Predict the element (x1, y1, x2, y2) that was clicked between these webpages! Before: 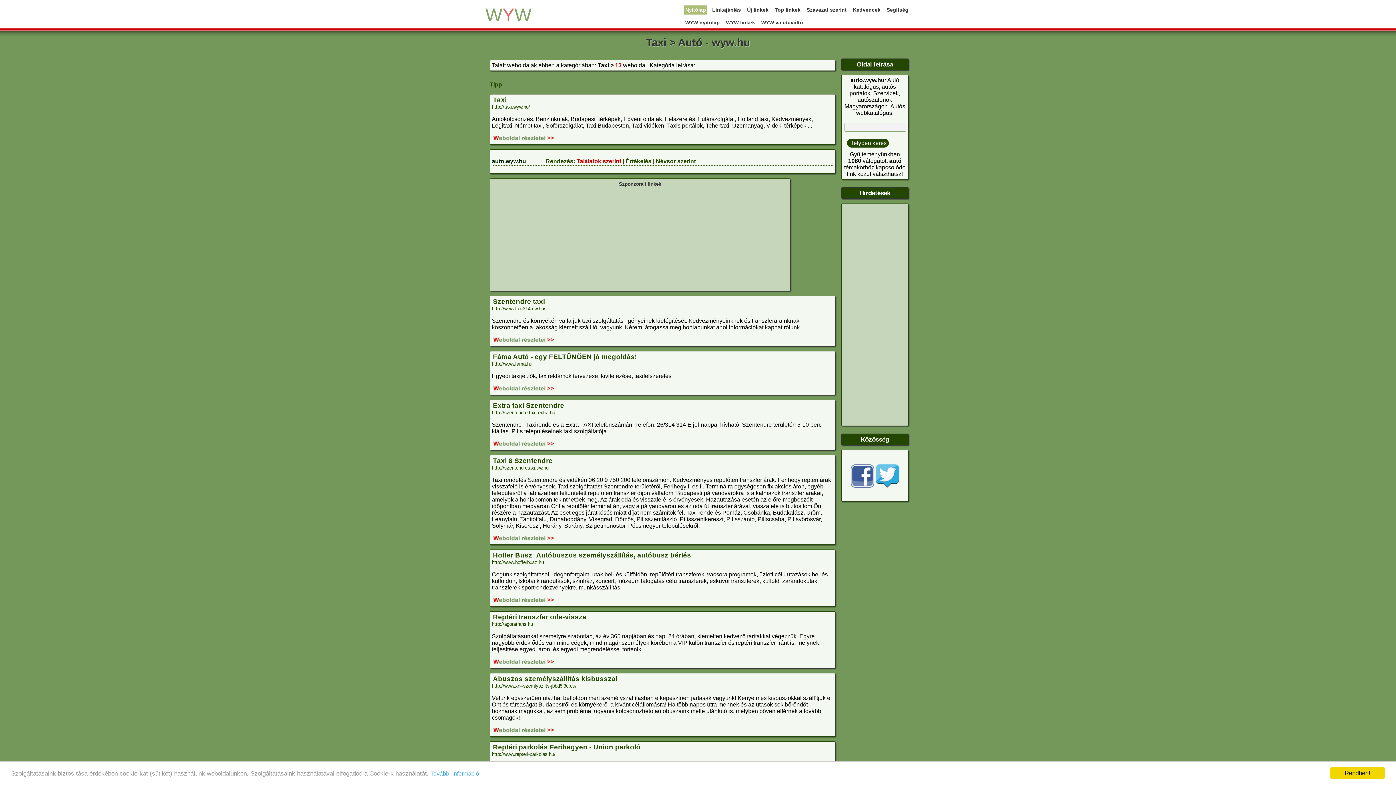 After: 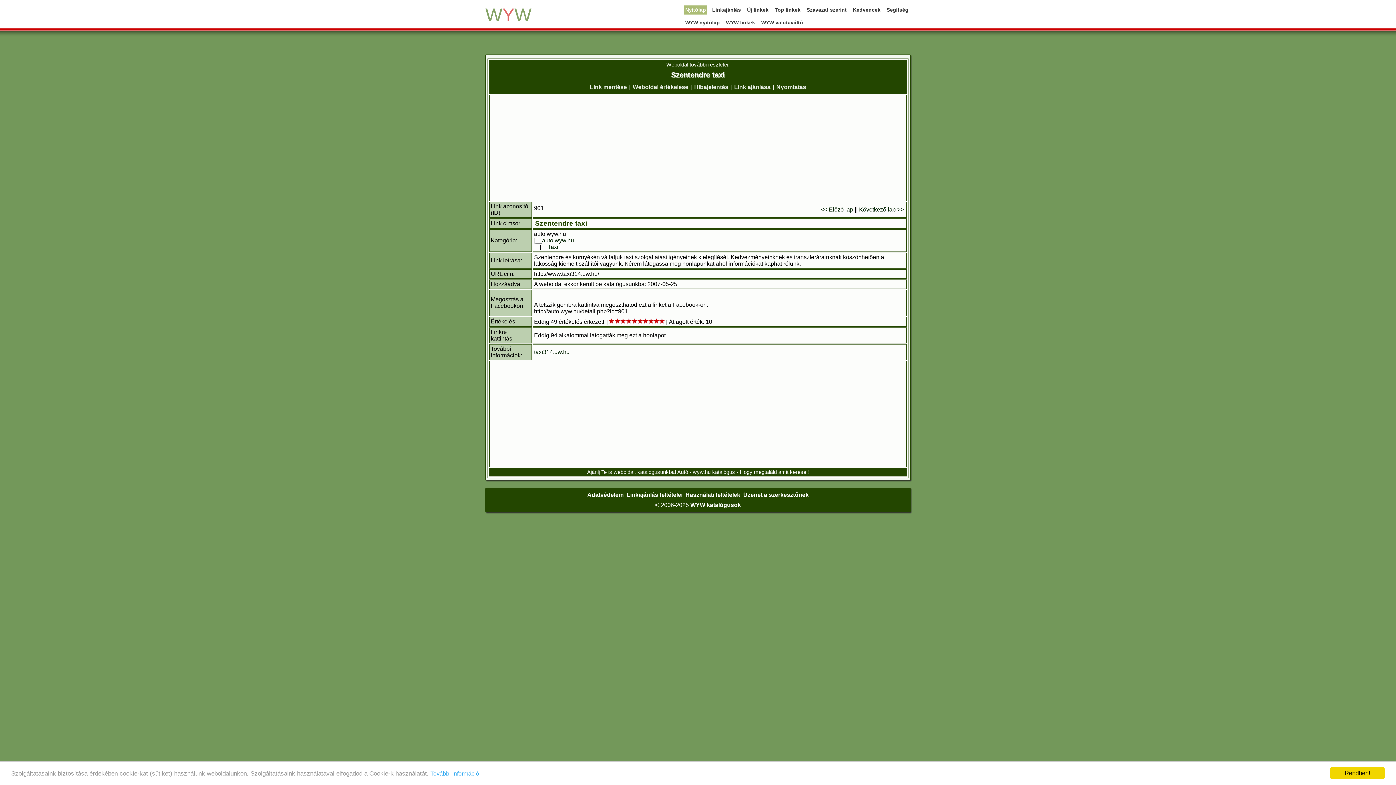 Action: bbox: (492, 337, 555, 343)